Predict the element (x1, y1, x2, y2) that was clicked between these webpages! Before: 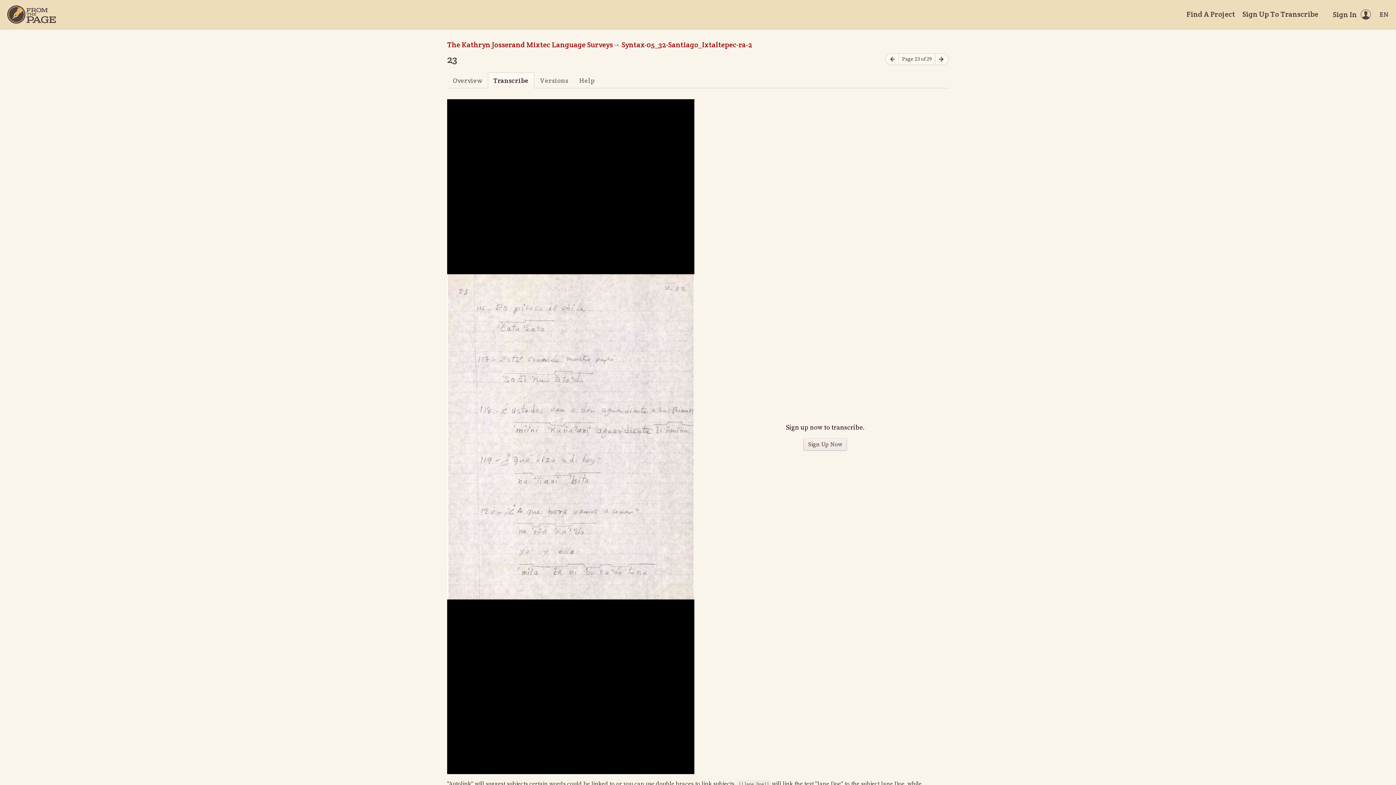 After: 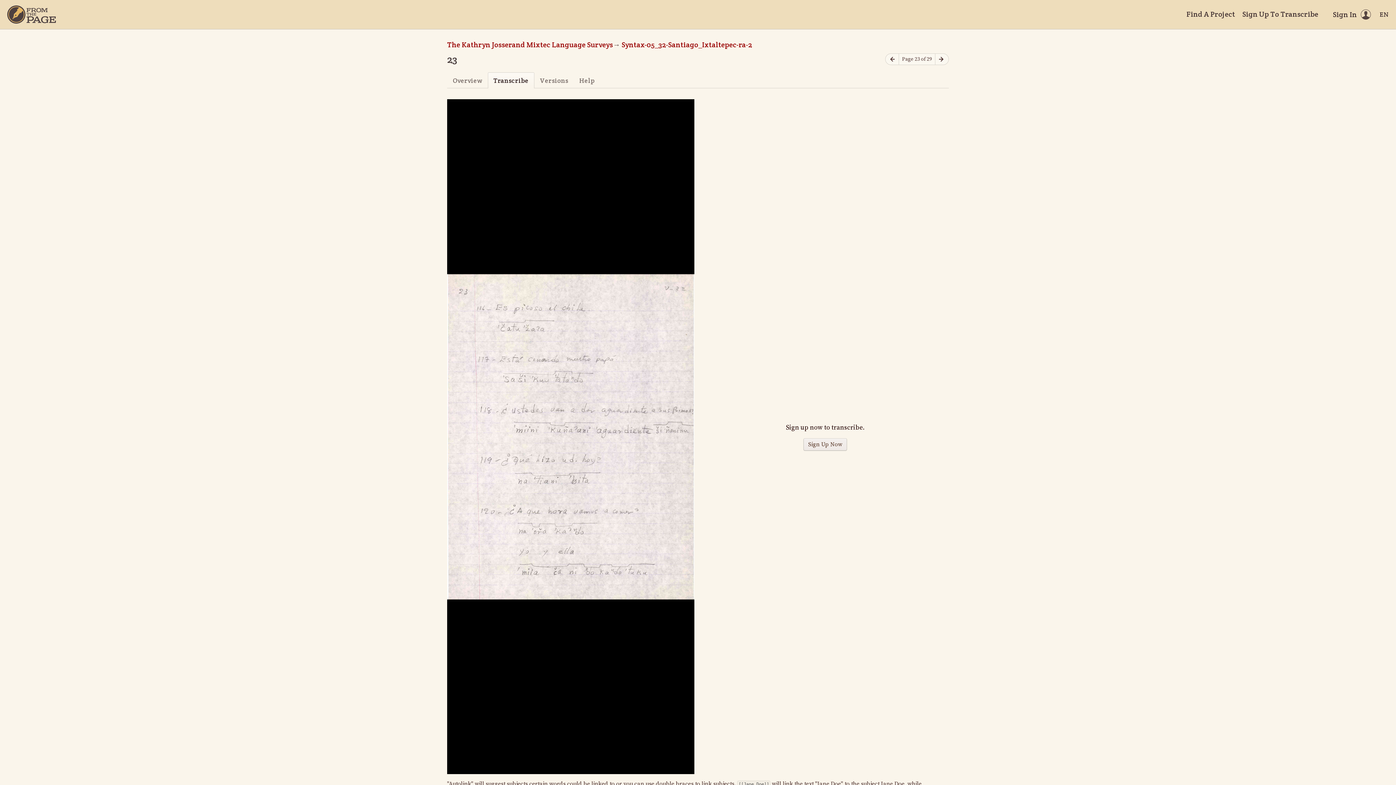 Action: bbox: (487, 72, 534, 88) label: Transcribe